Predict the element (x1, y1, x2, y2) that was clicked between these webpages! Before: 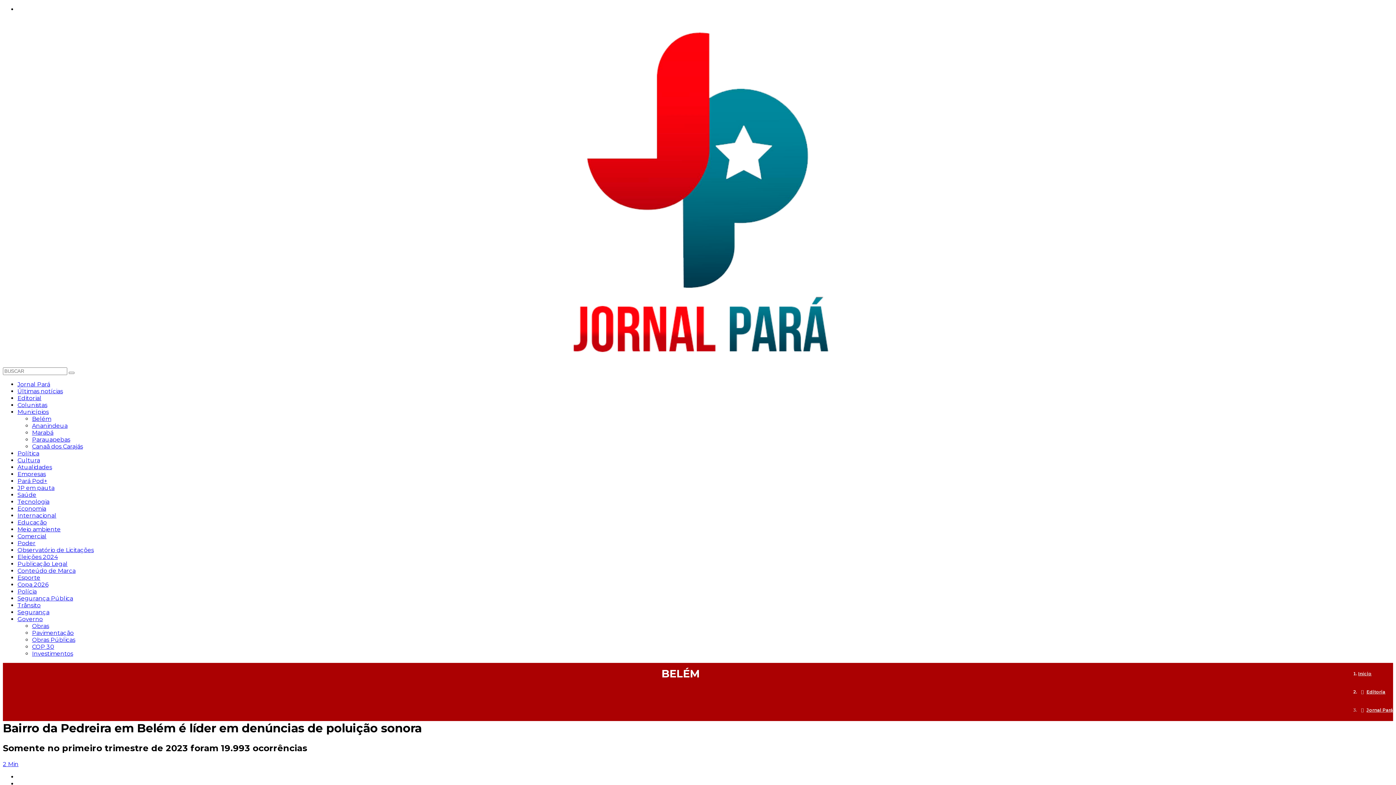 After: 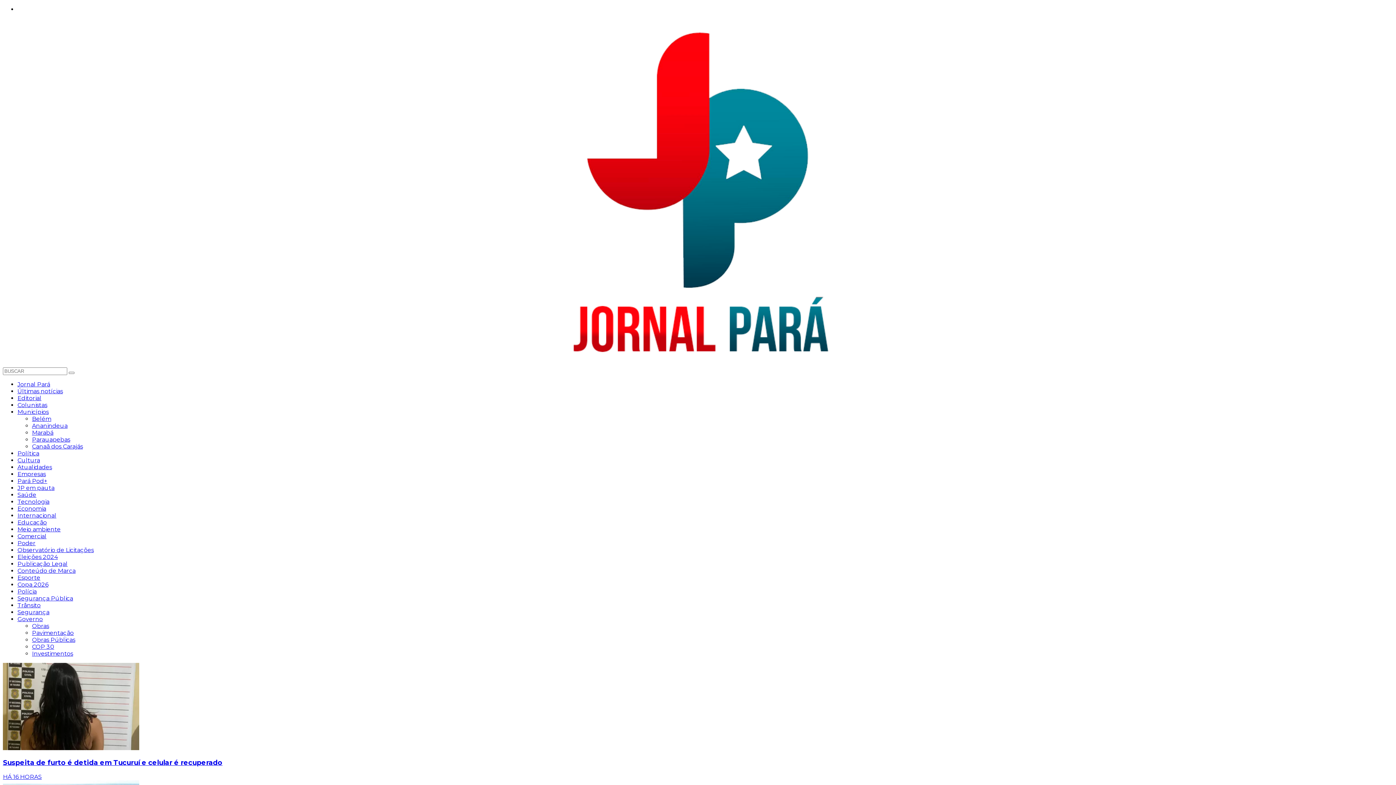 Action: bbox: (1358, 671, 1372, 676) label: Início